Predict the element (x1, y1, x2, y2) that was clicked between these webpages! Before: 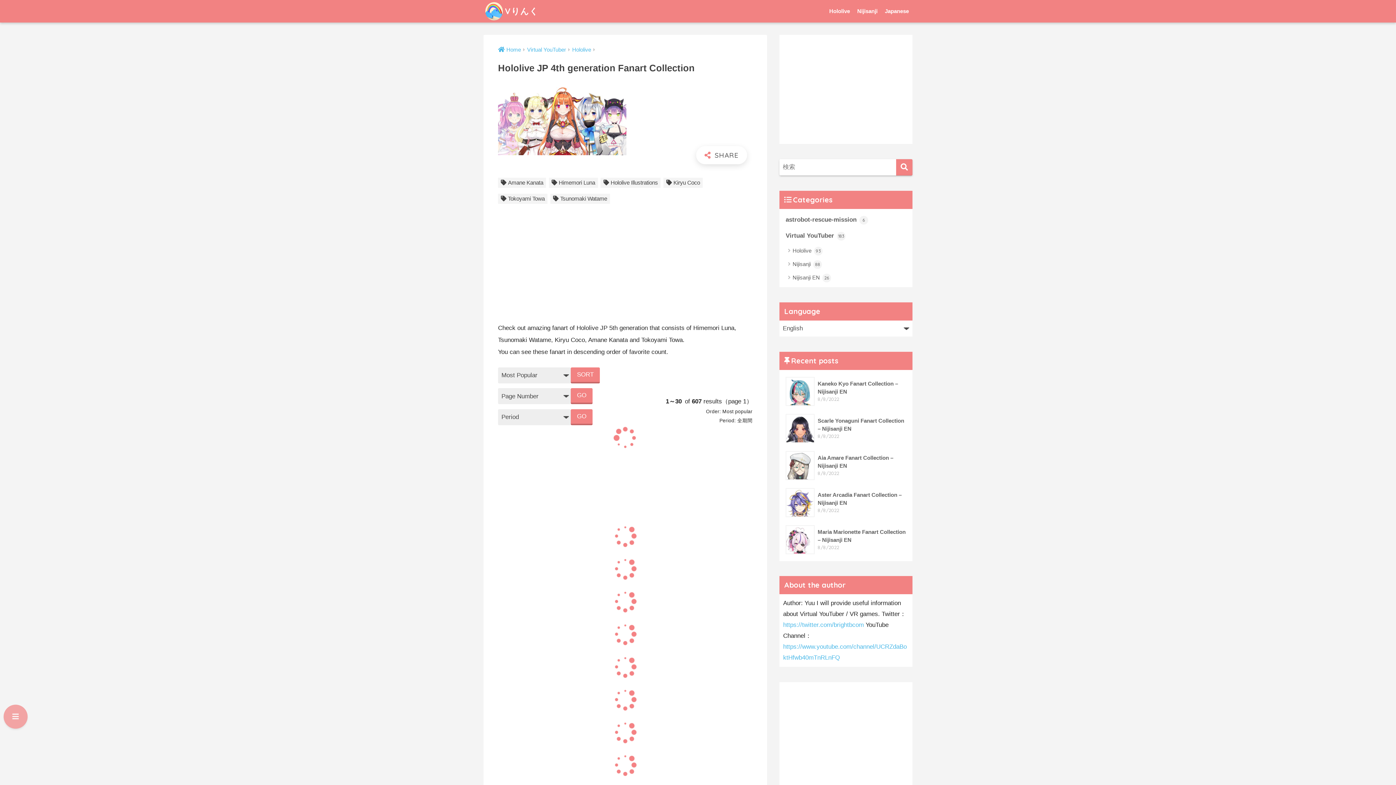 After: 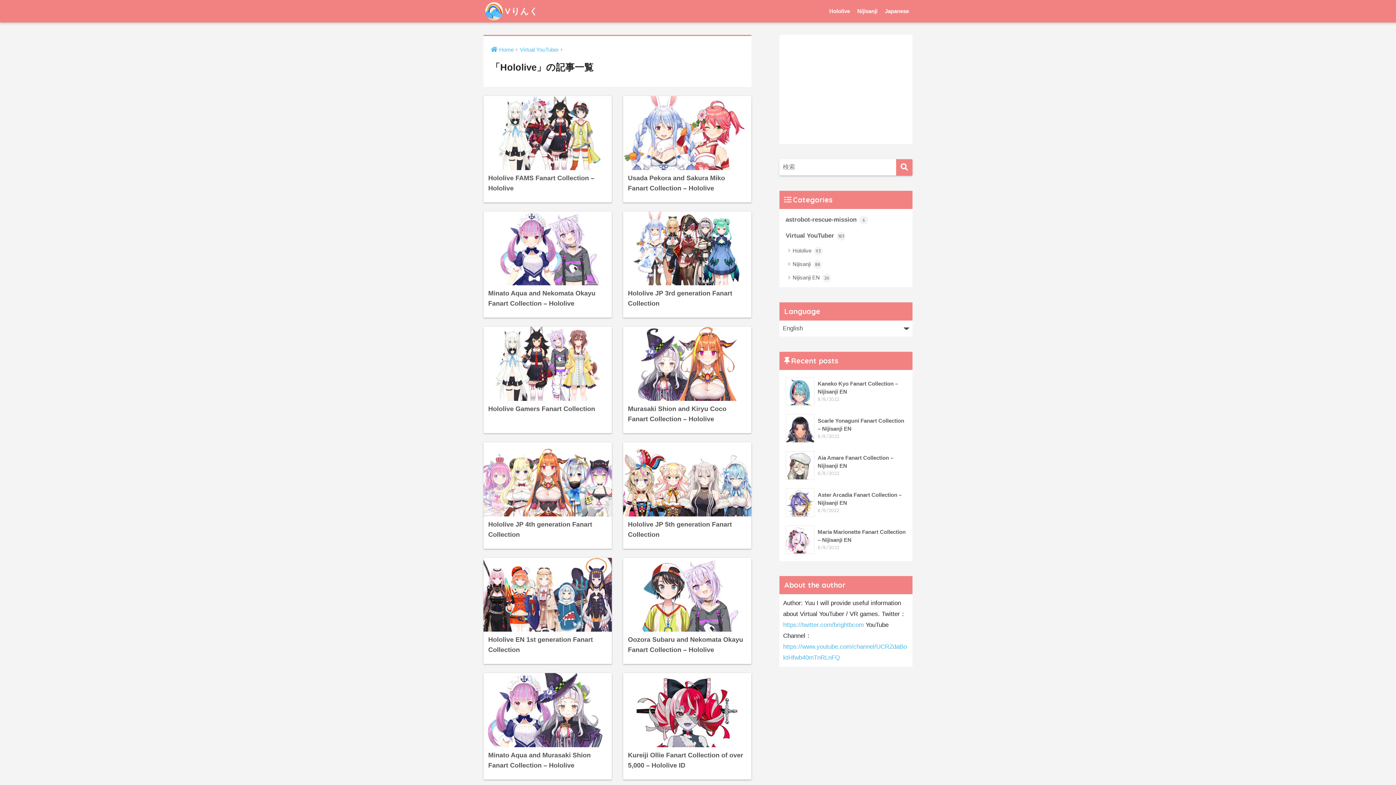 Action: label: Hololive 93 bbox: (783, 244, 909, 257)